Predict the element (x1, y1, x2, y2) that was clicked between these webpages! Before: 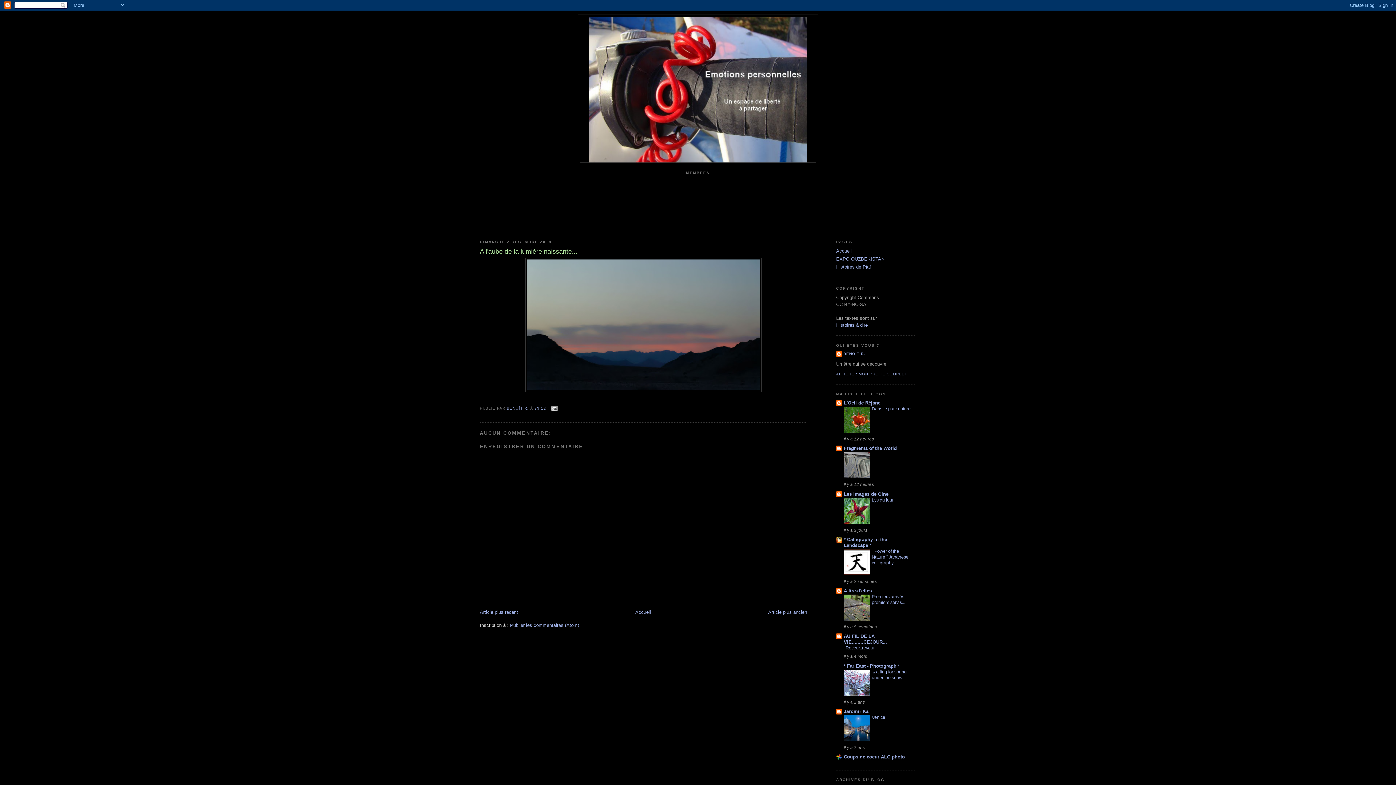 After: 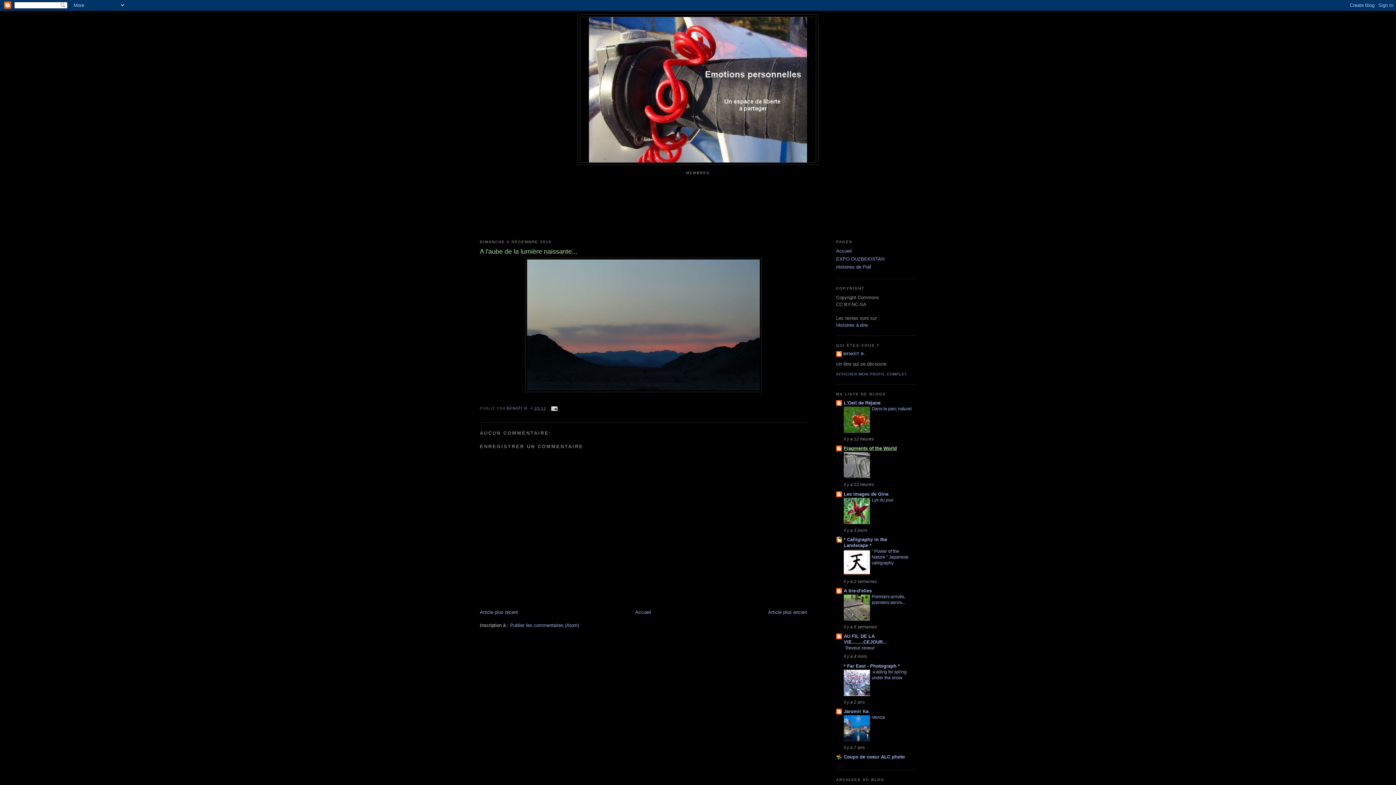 Action: bbox: (844, 445, 897, 451) label: Fragments of the World